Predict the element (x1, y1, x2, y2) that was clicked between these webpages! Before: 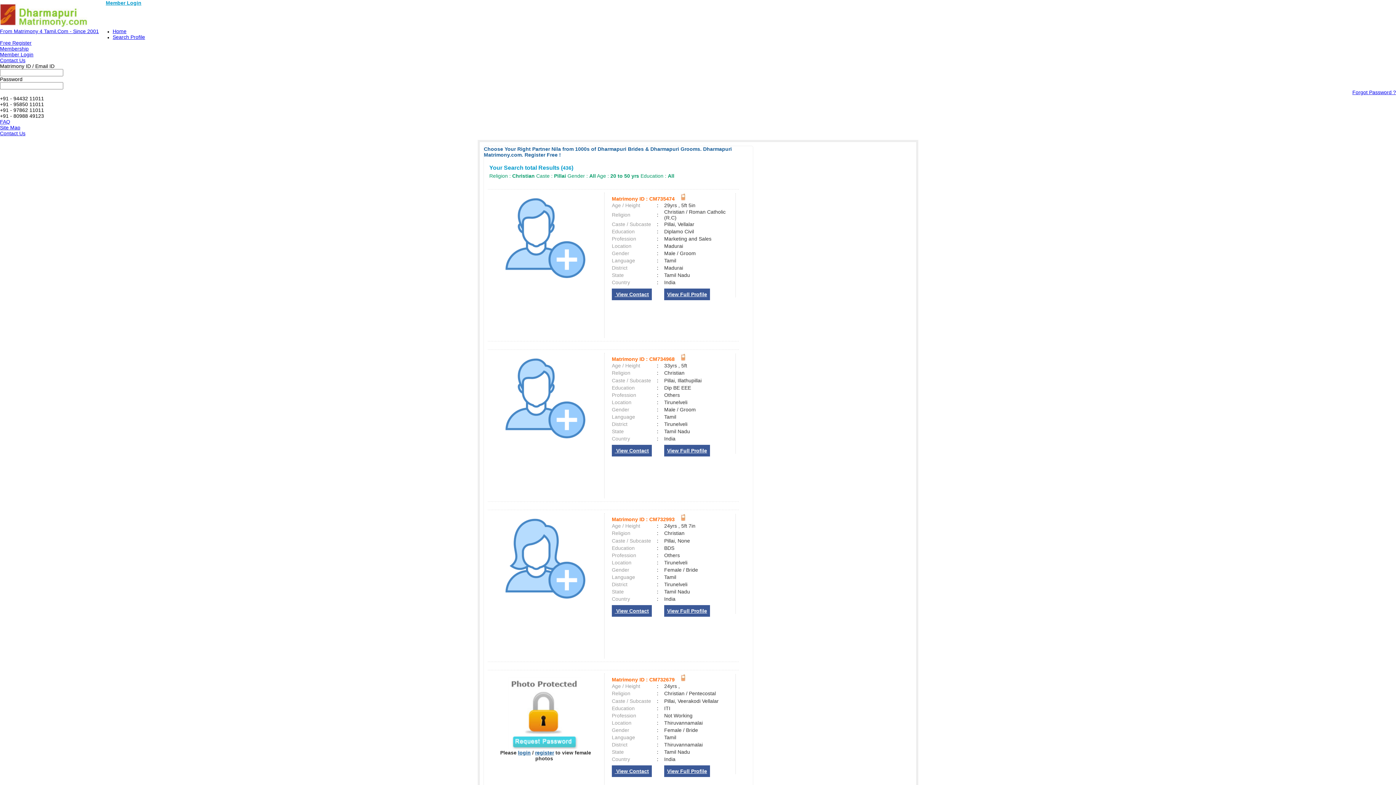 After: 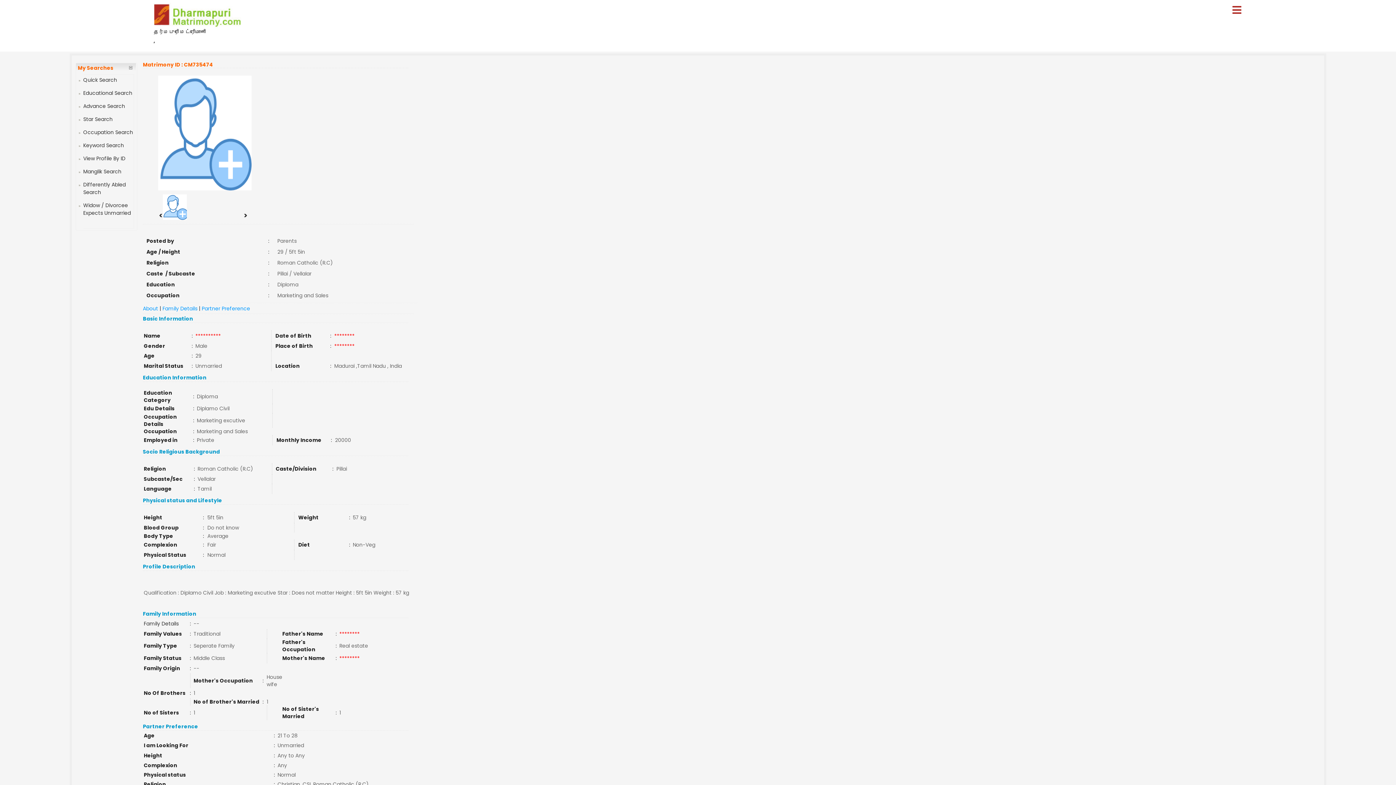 Action: label: View Full Profile bbox: (664, 288, 710, 300)